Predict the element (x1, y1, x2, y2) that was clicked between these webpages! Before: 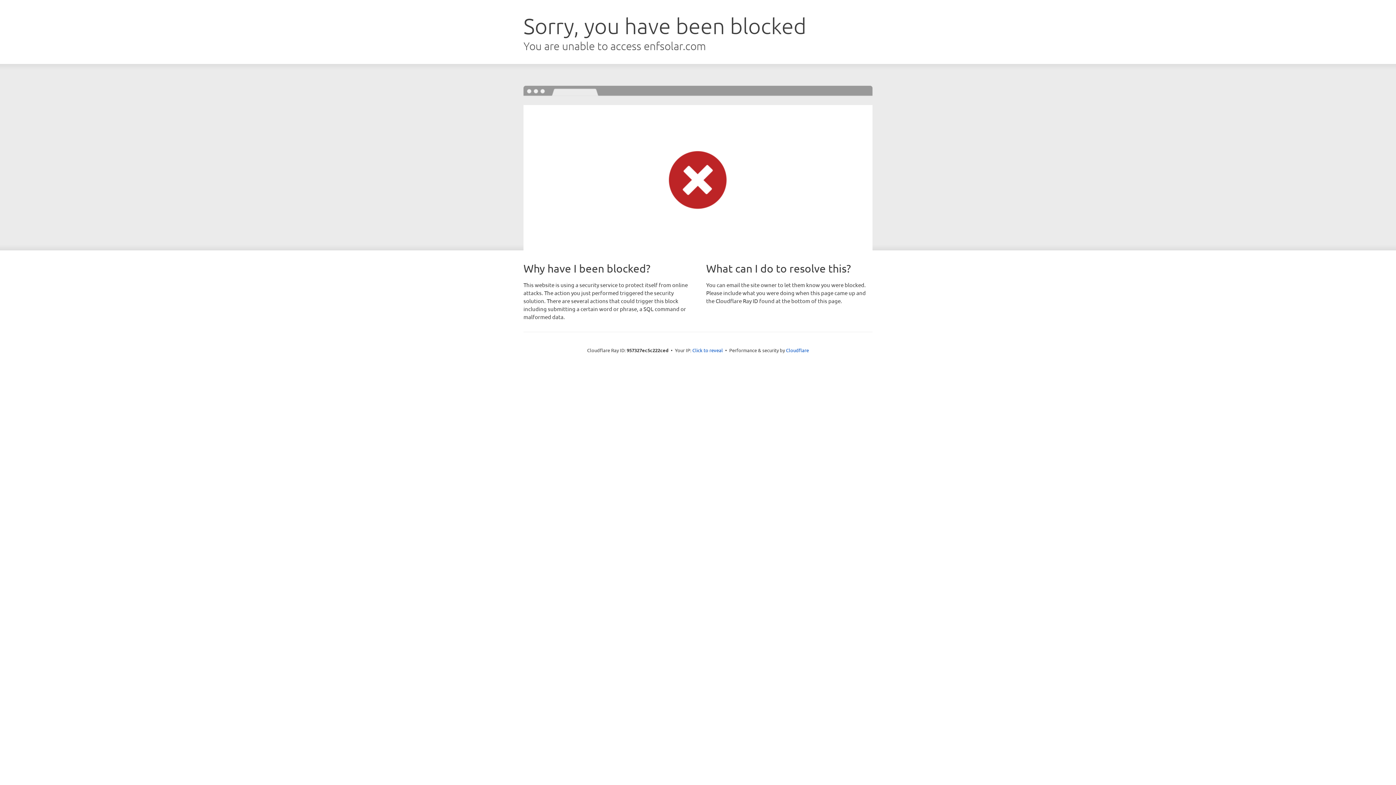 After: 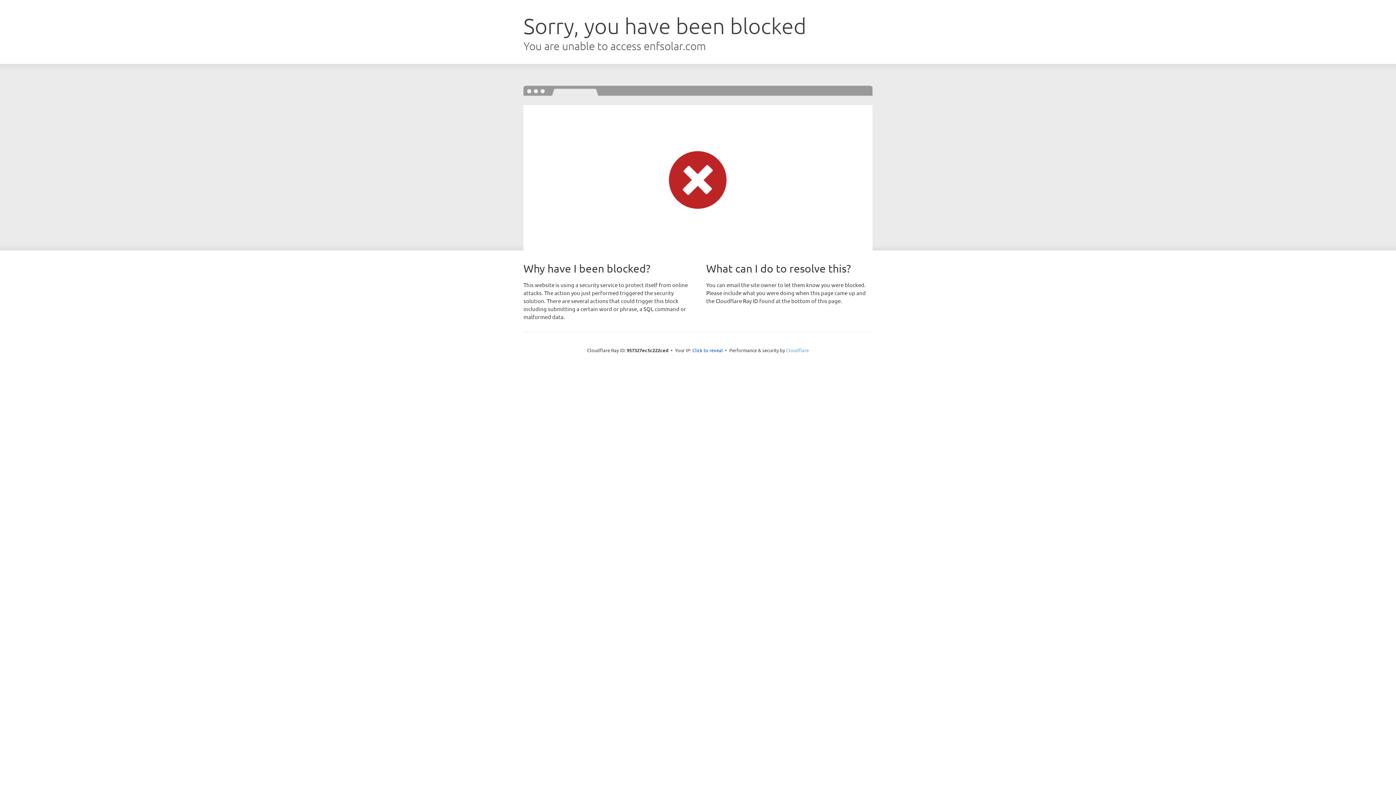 Action: label: Cloudflare bbox: (786, 347, 809, 353)